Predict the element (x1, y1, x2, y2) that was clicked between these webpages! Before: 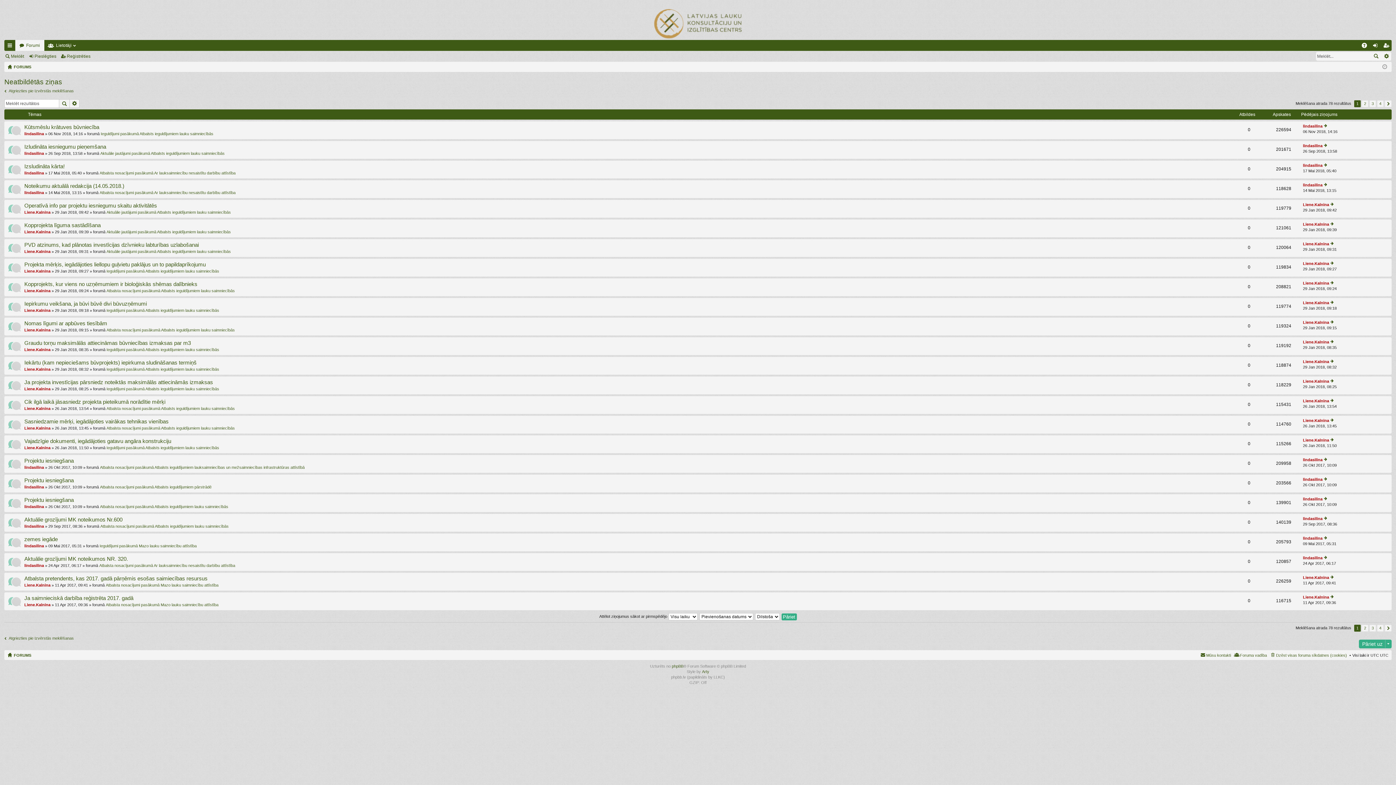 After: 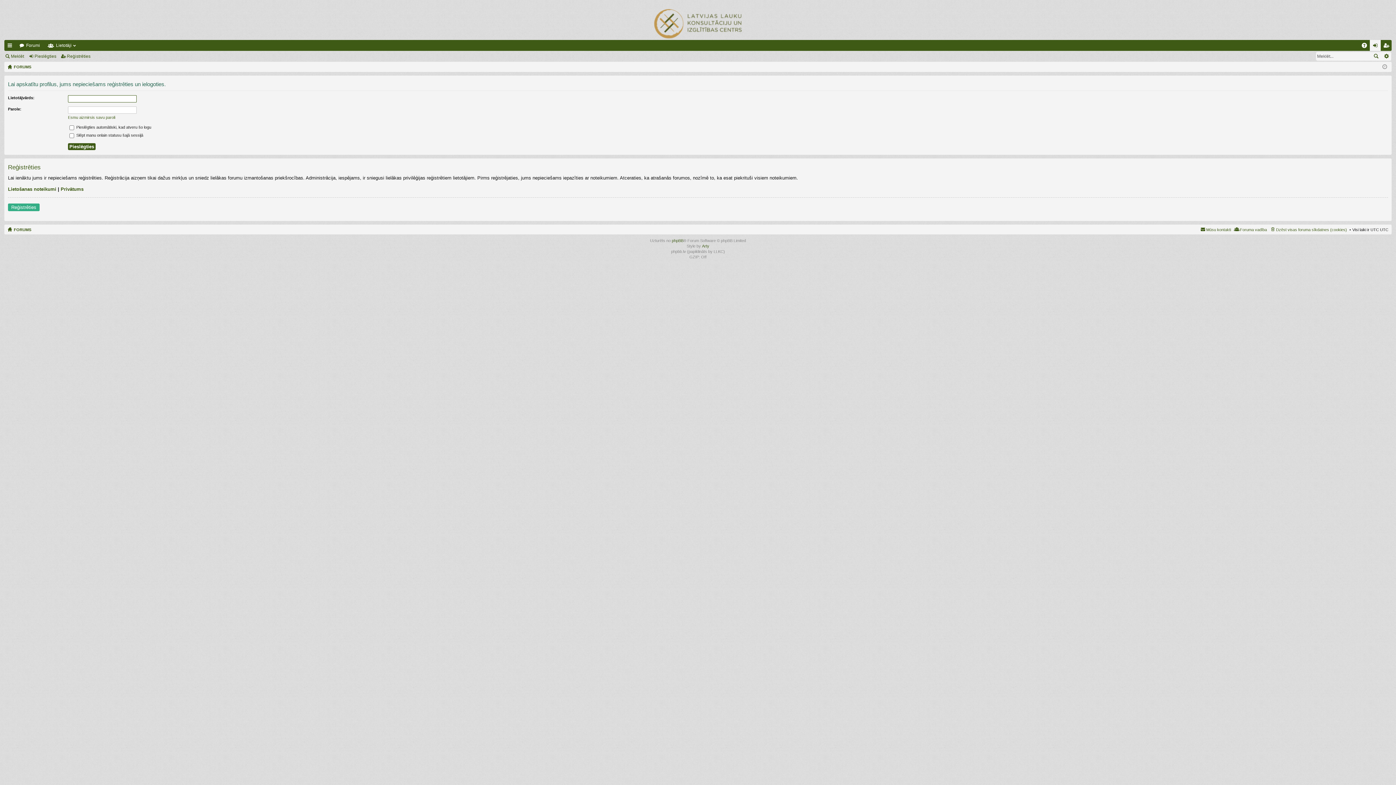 Action: label: lindasilina bbox: (1303, 183, 1322, 187)